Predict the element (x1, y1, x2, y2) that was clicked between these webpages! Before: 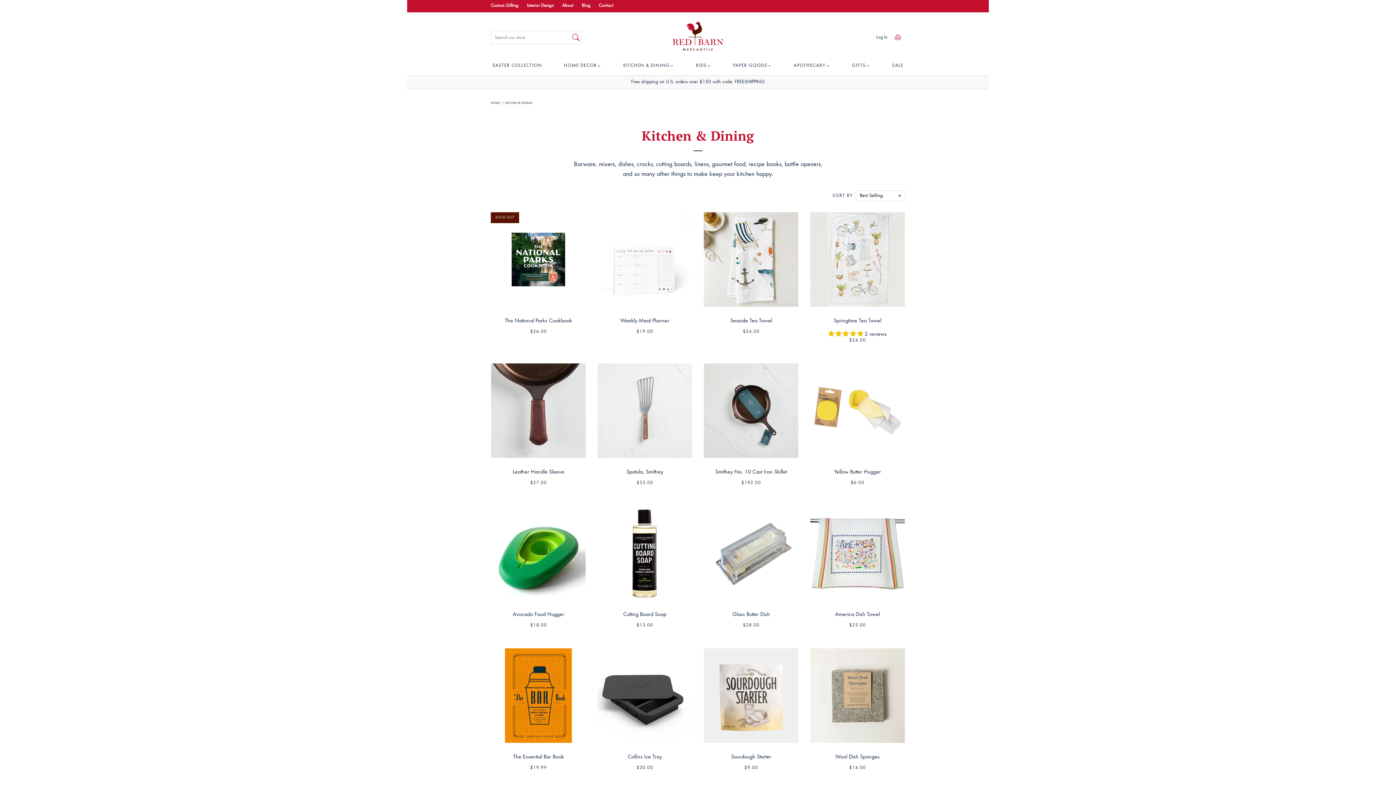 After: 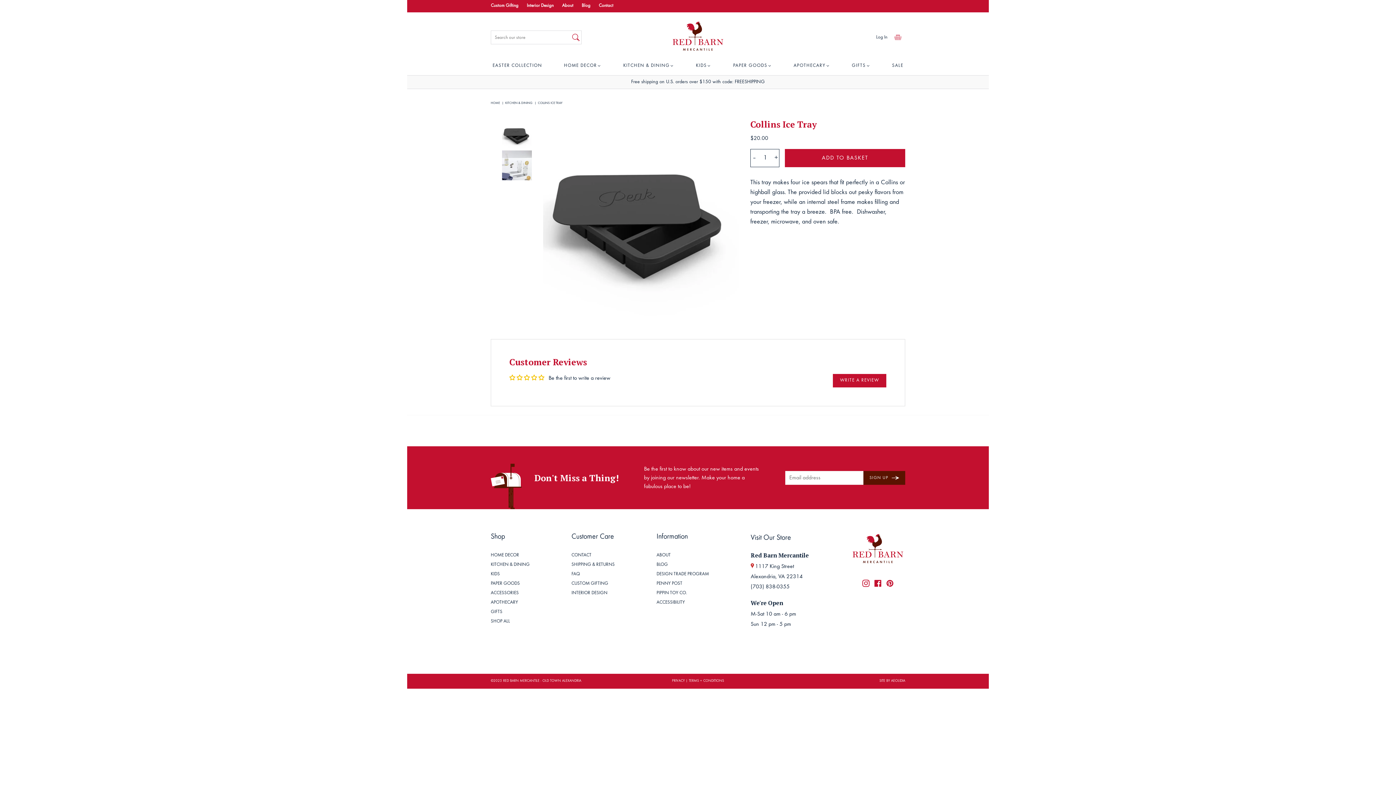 Action: bbox: (597, 648, 692, 771) label: Collins Ice Tray
$20.00